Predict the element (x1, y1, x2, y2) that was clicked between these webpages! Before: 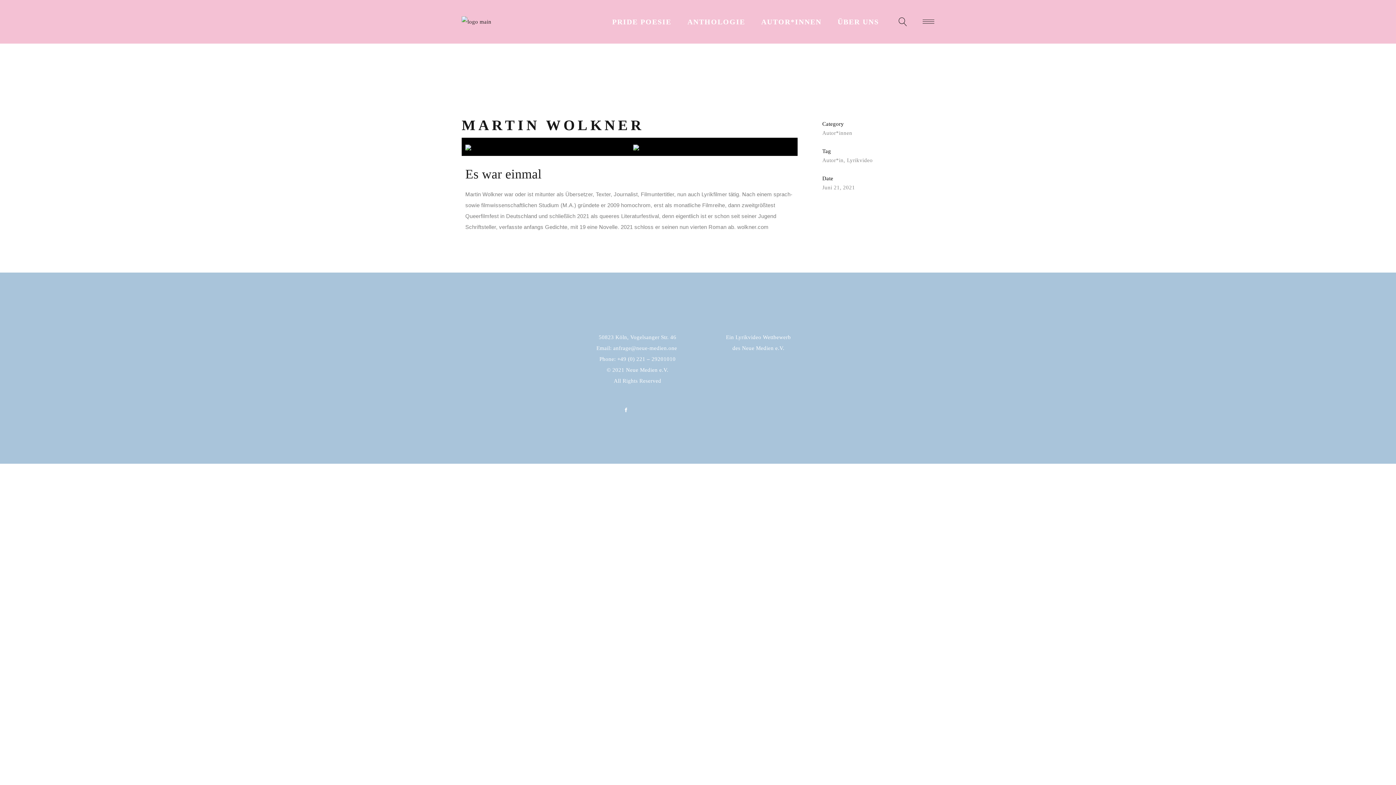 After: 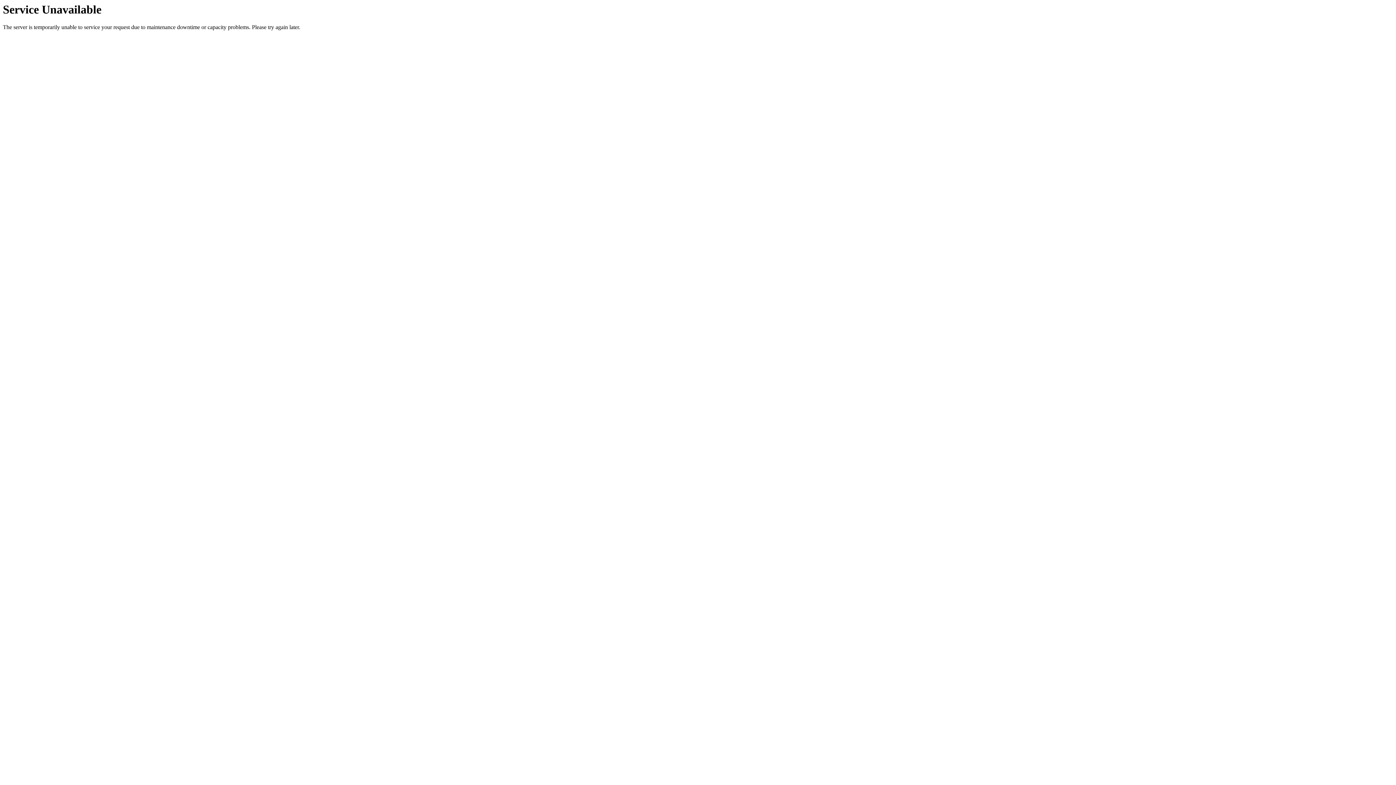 Action: label: Lyrikvideo bbox: (847, 157, 872, 163)